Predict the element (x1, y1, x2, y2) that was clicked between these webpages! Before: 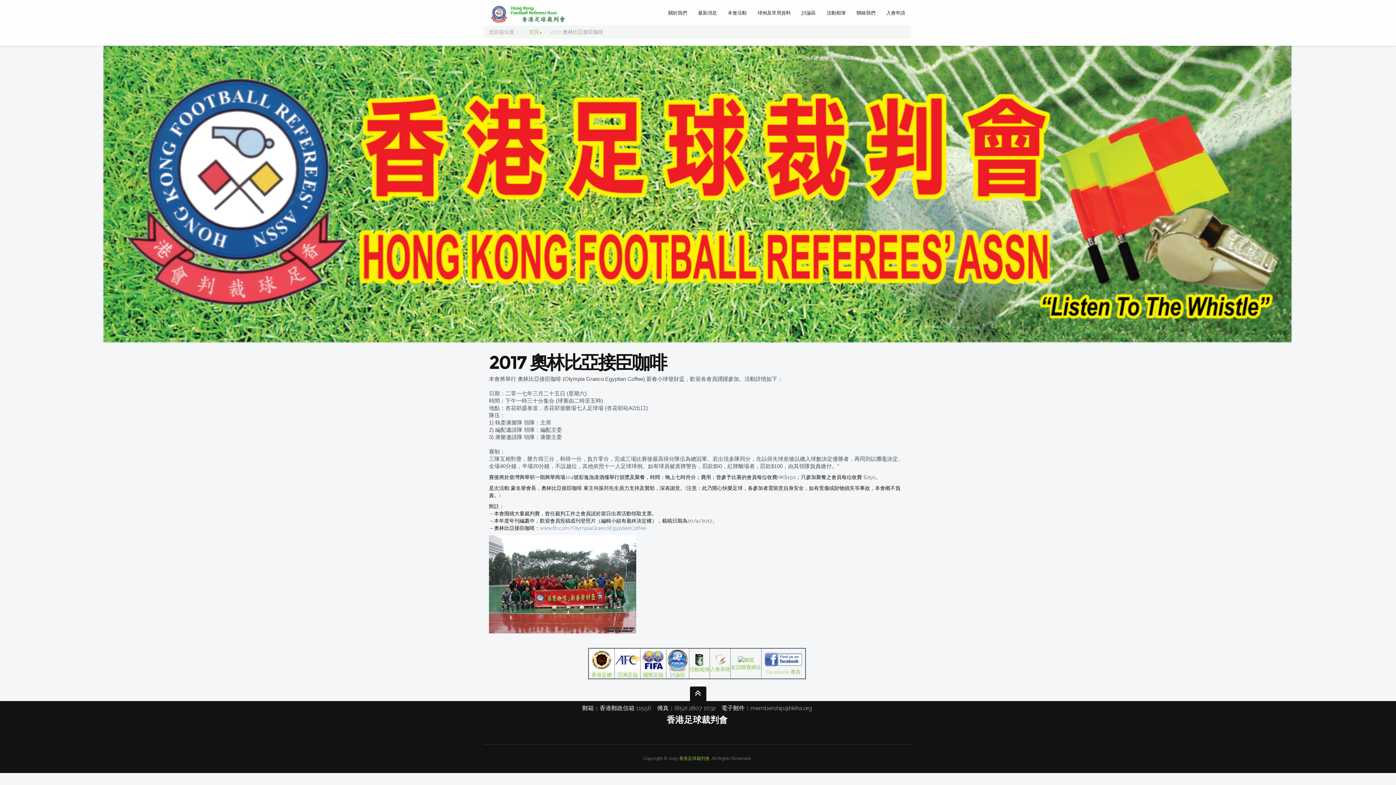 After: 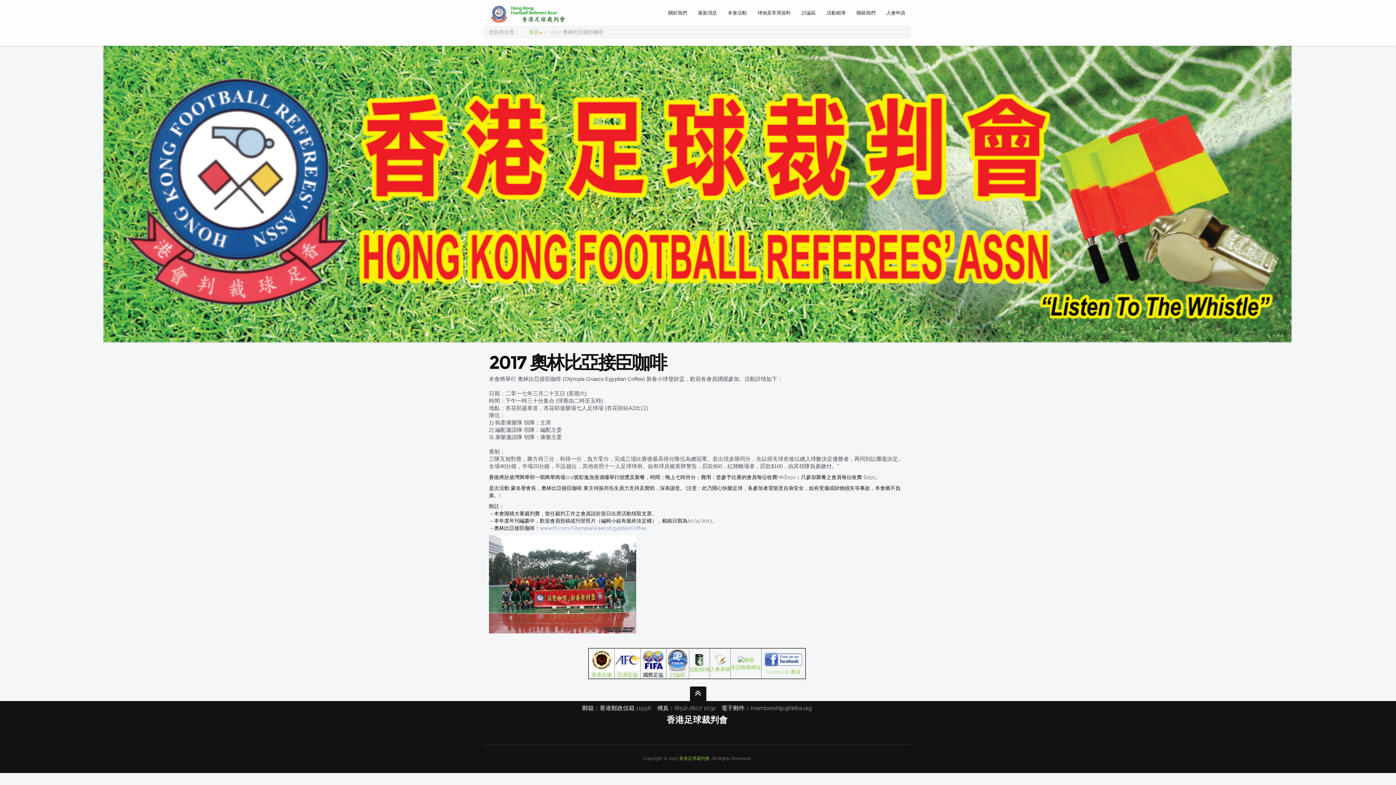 Action: label: 
國際足協 bbox: (640, 656, 666, 678)